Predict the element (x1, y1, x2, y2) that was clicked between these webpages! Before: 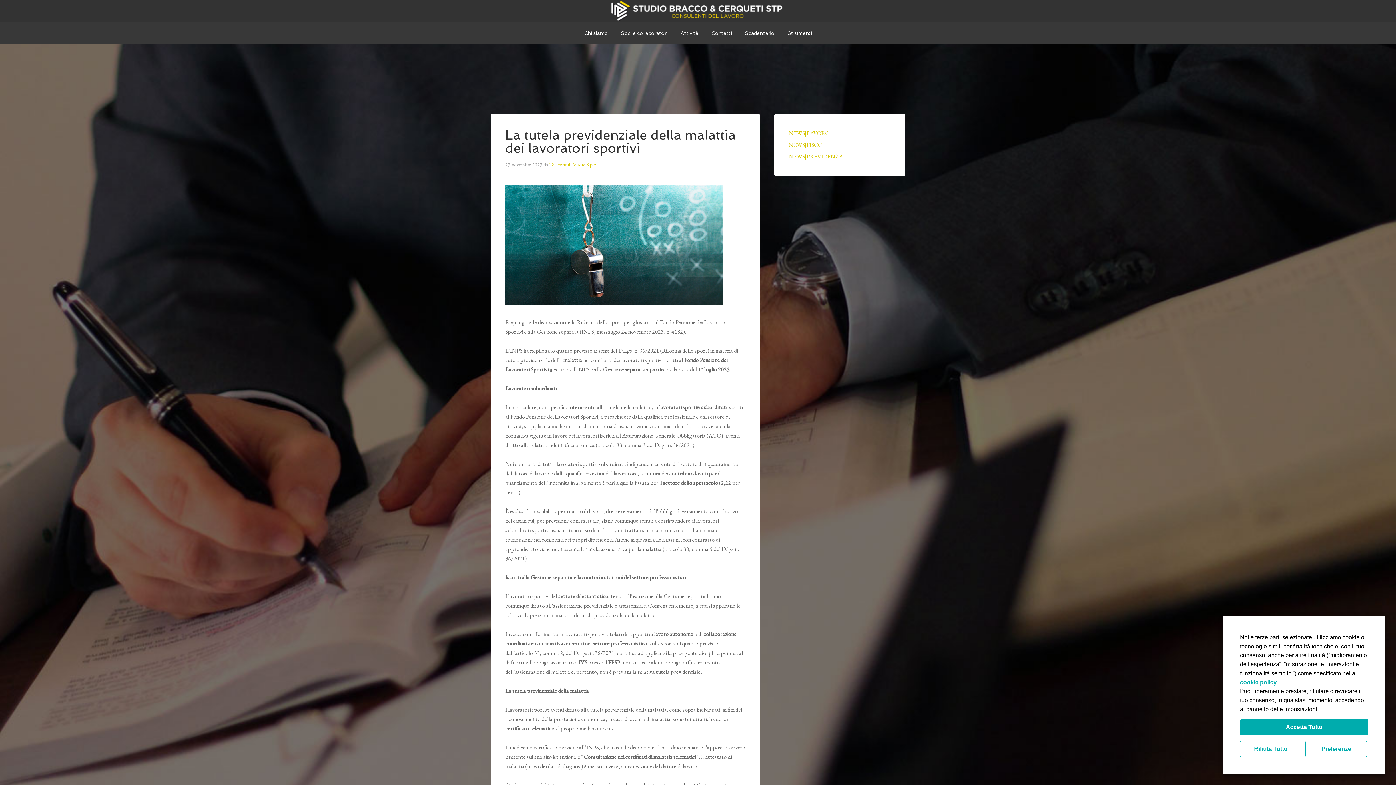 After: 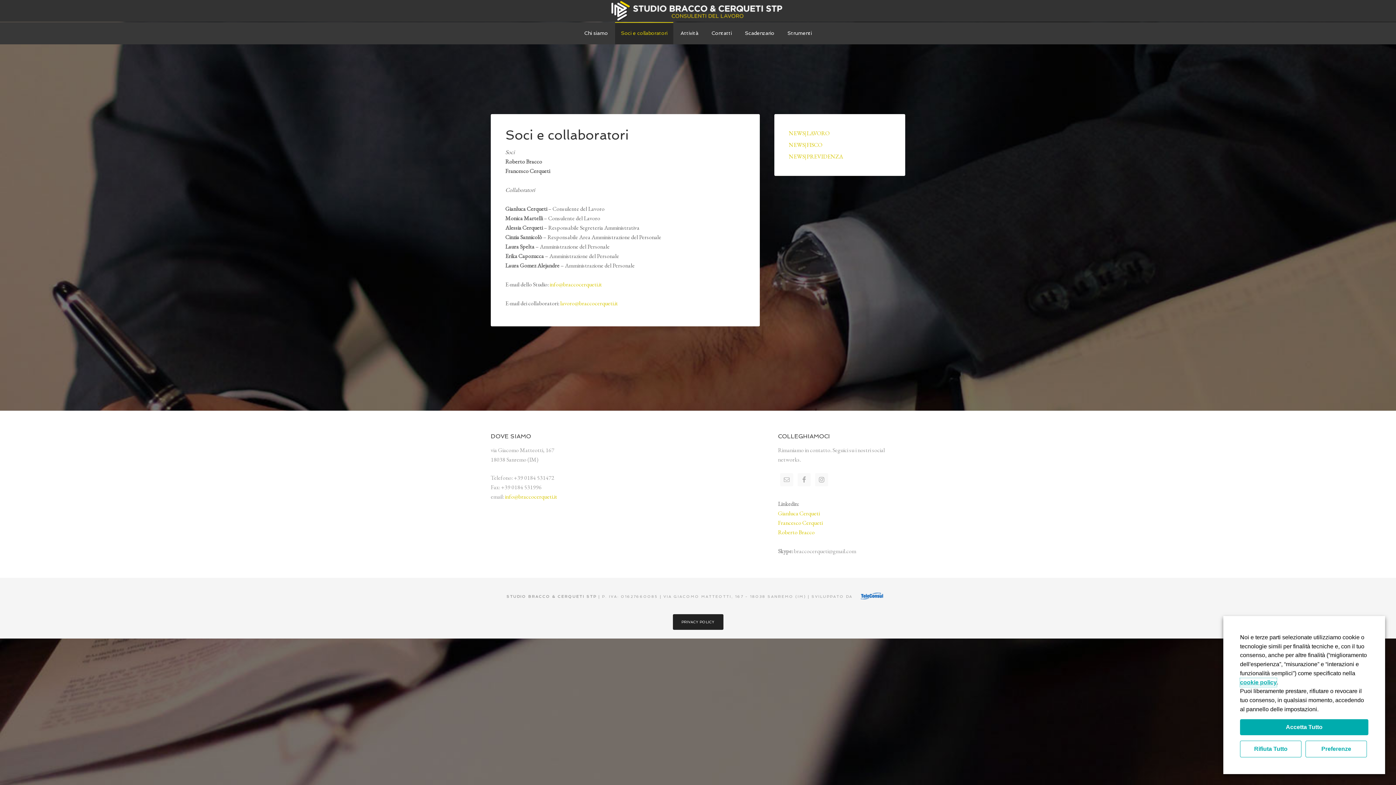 Action: bbox: (615, 22, 673, 44) label: Soci e collaboratori